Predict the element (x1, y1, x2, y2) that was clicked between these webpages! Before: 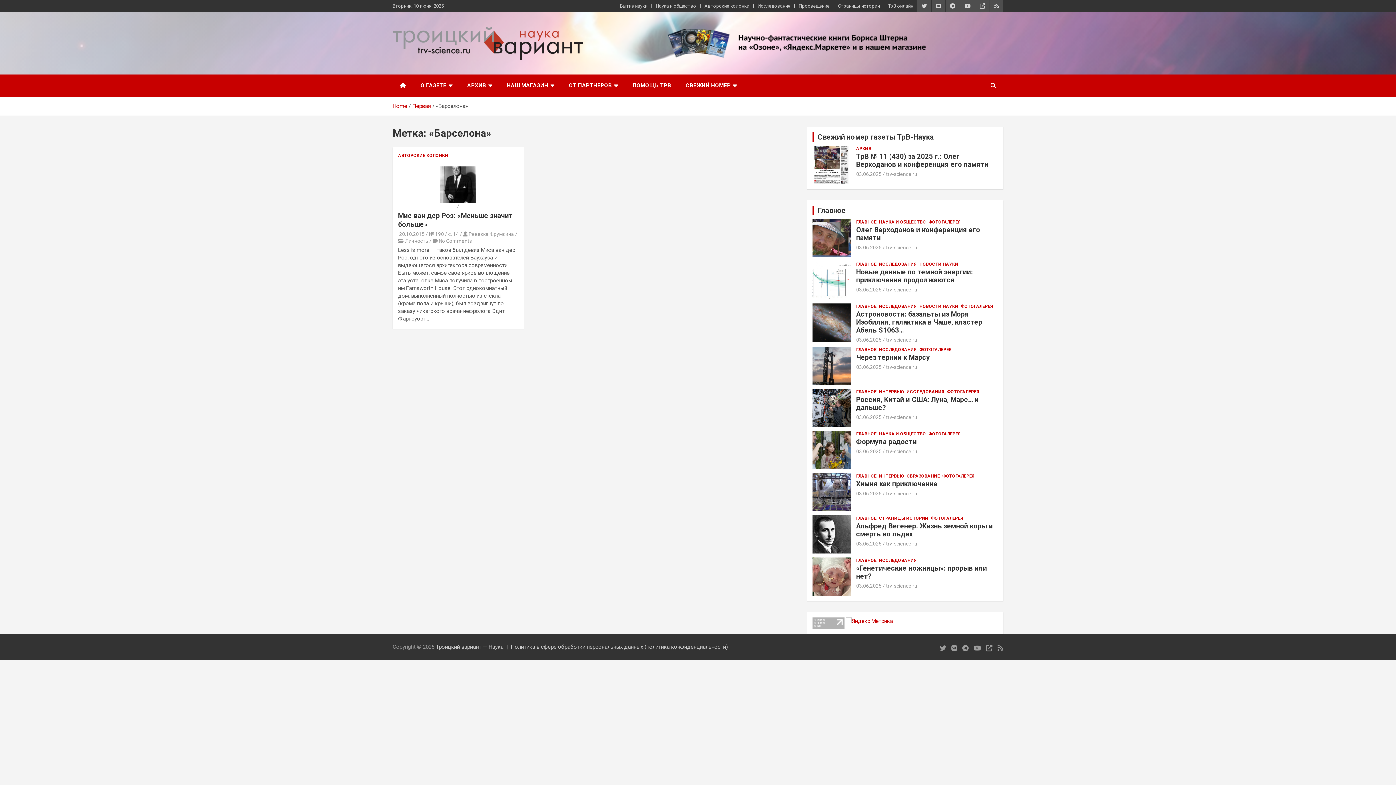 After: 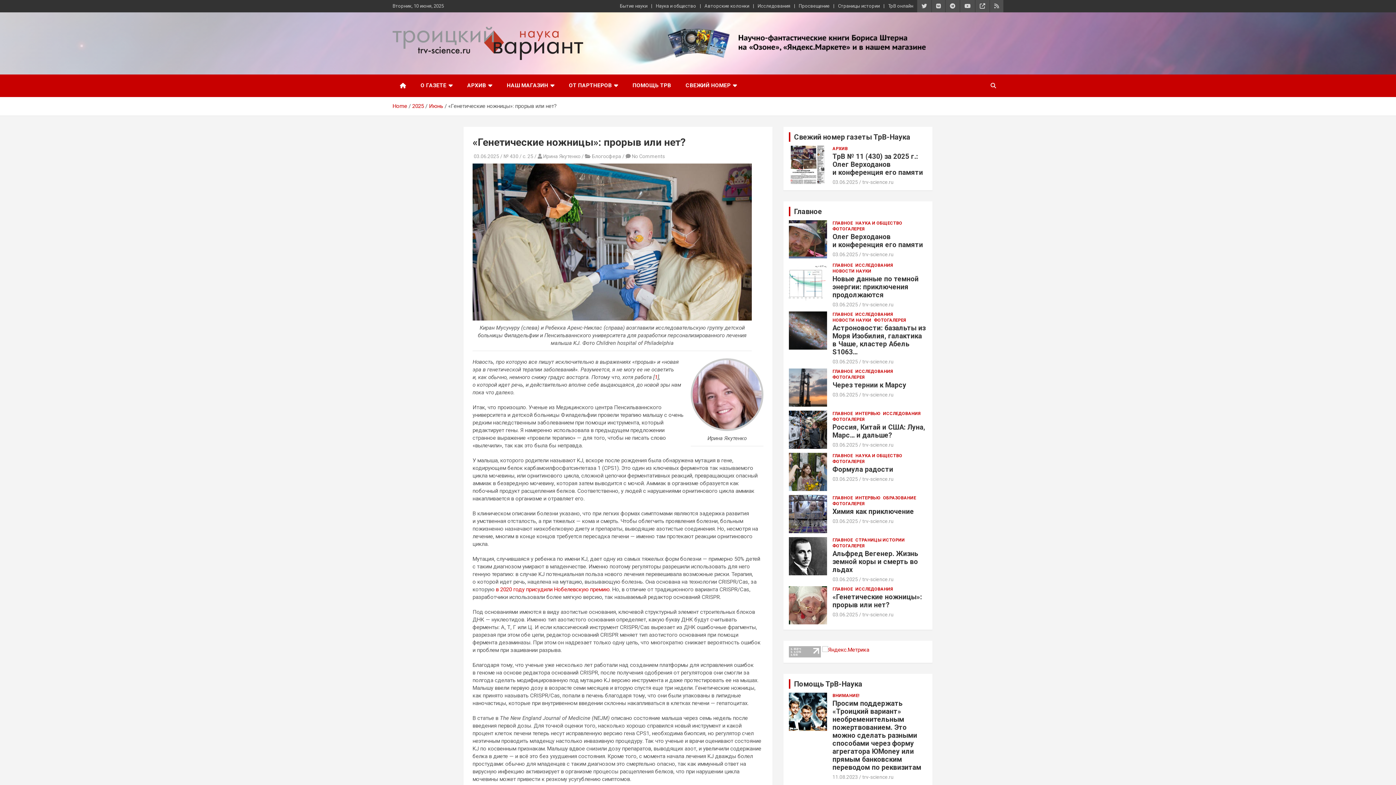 Action: label: 03.06.2025 bbox: (856, 583, 881, 589)